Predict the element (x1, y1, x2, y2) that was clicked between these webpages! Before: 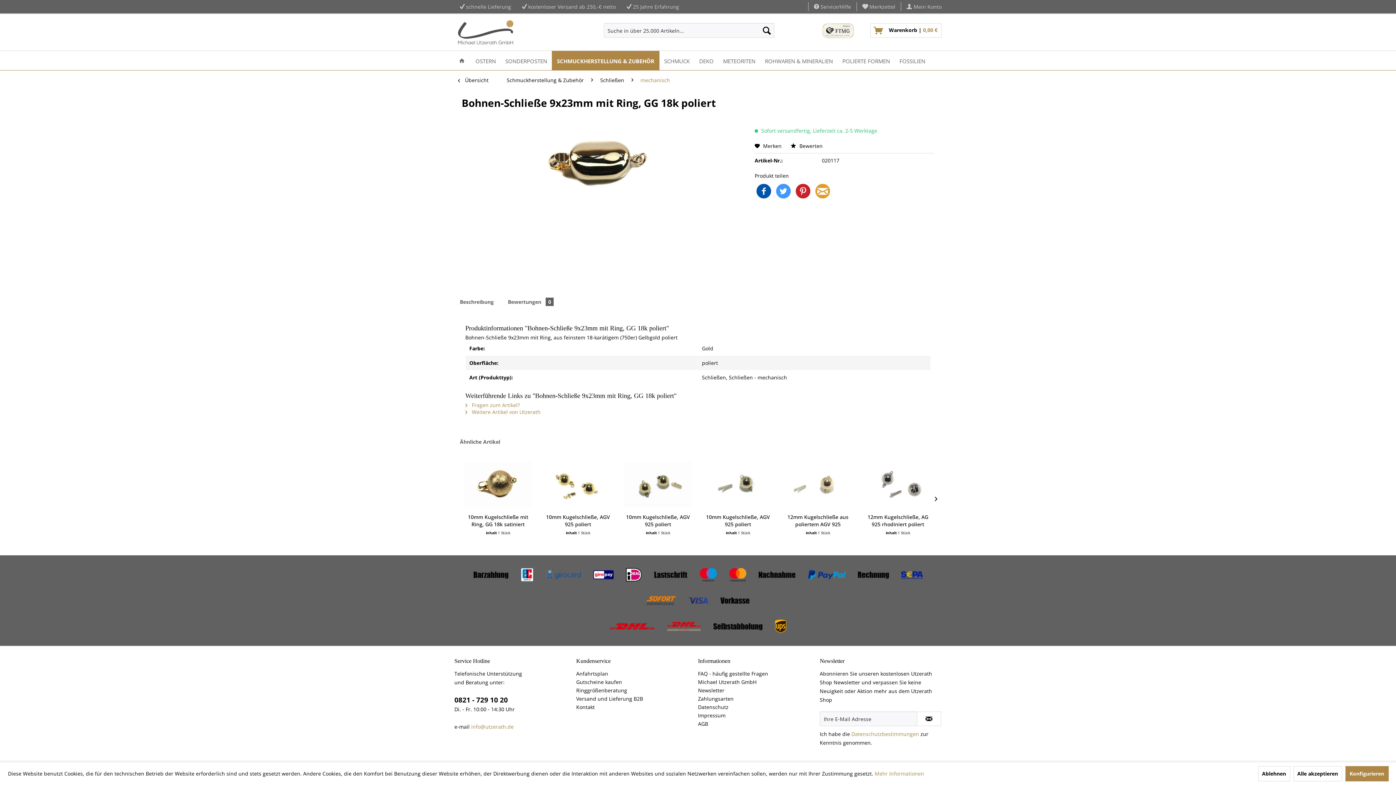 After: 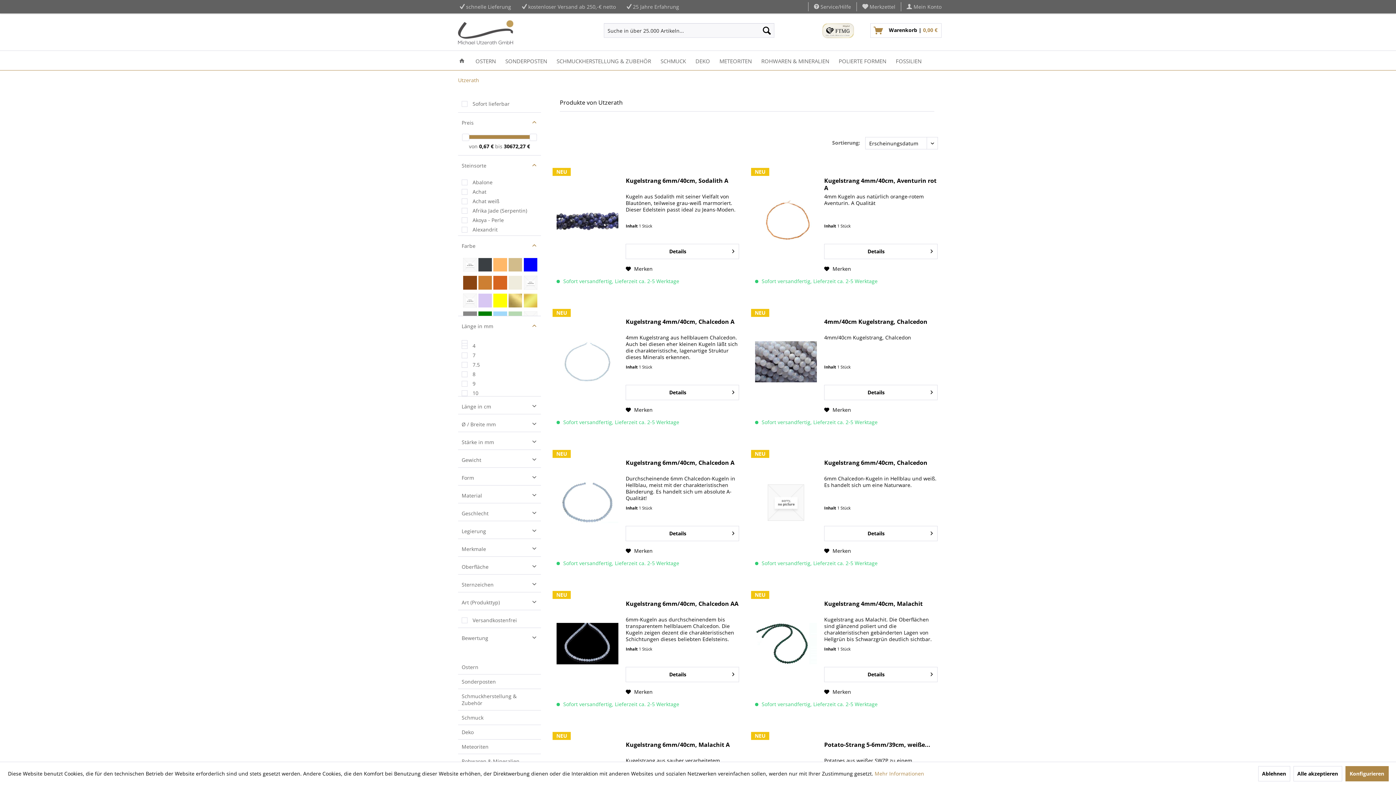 Action: bbox: (465, 408, 540, 415) label:  Weitere Artikel von Utzerath